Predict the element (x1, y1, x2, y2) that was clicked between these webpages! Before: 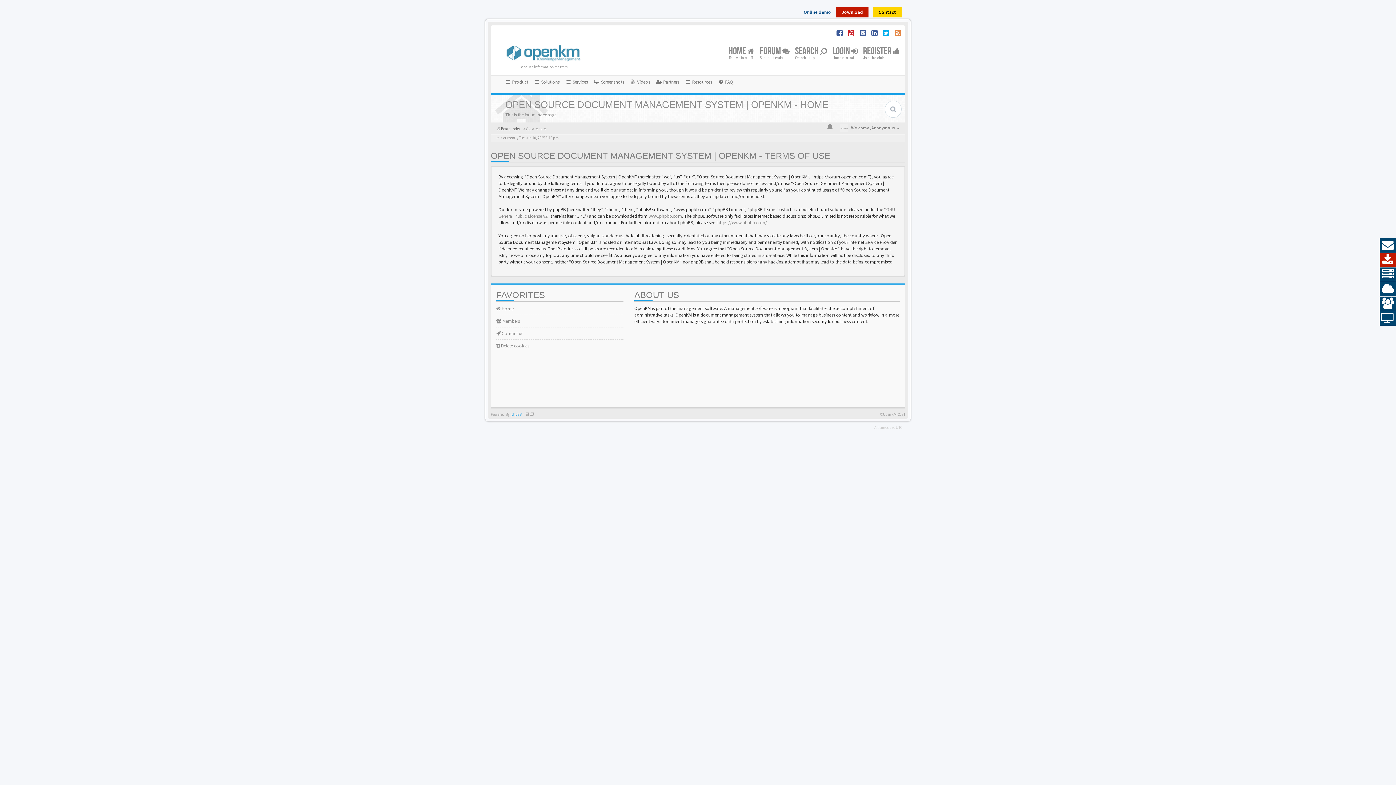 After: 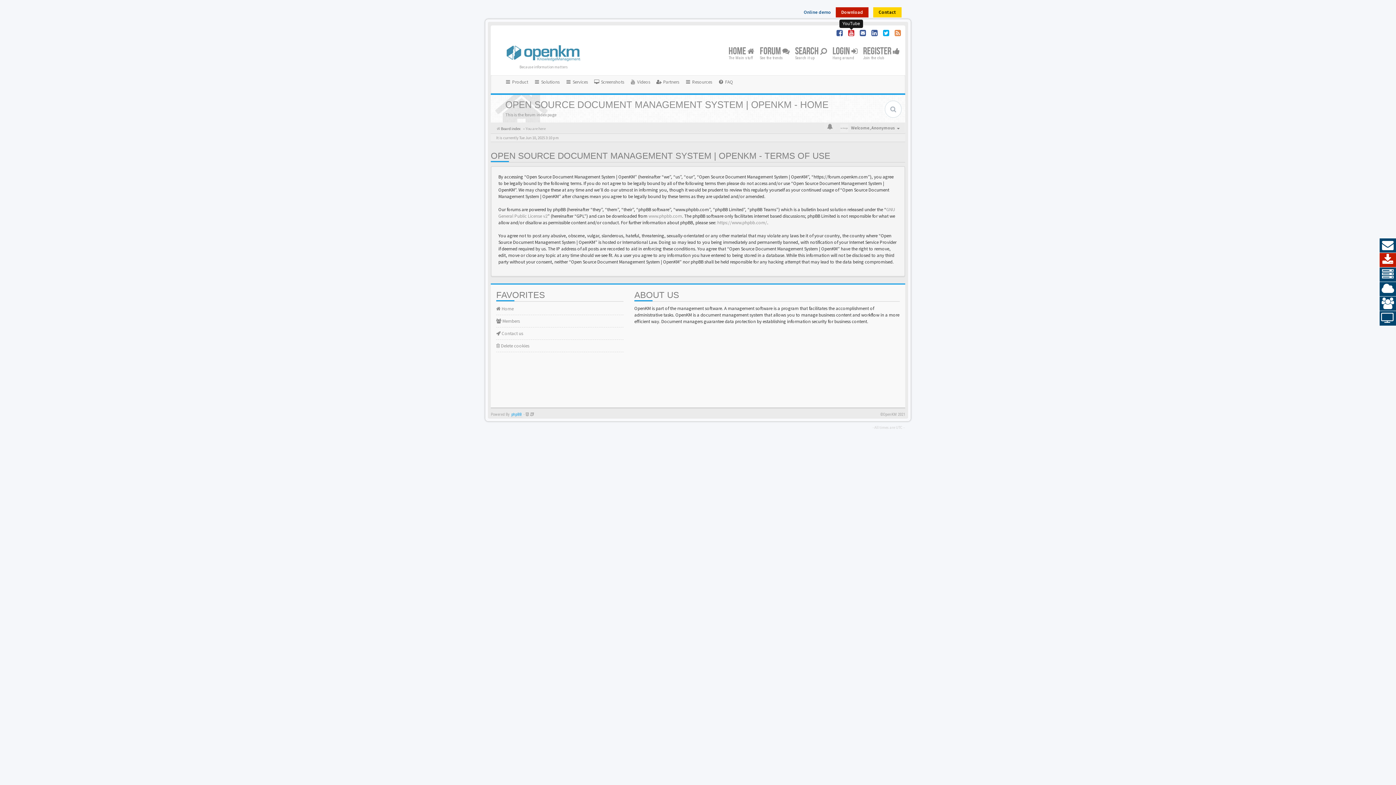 Action: bbox: (848, 30, 854, 37)